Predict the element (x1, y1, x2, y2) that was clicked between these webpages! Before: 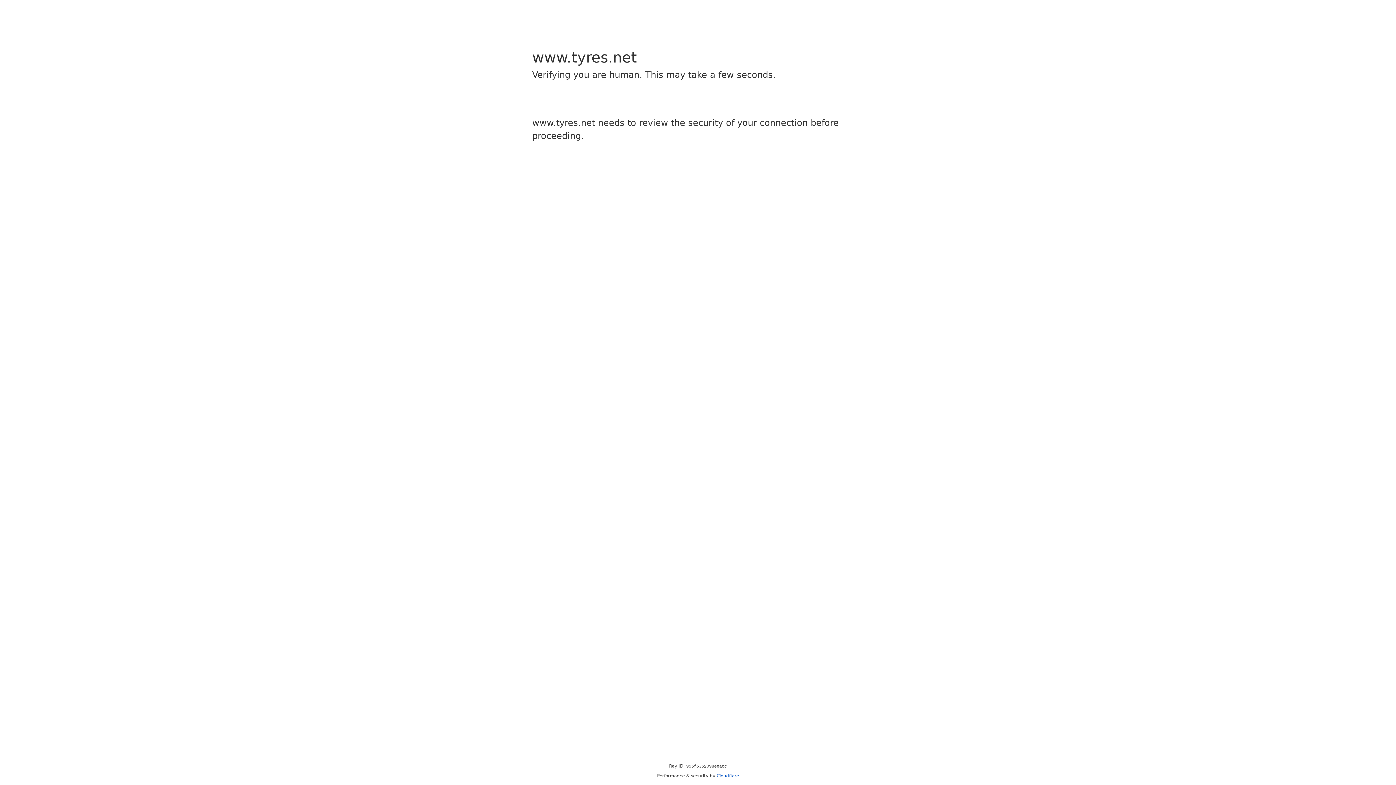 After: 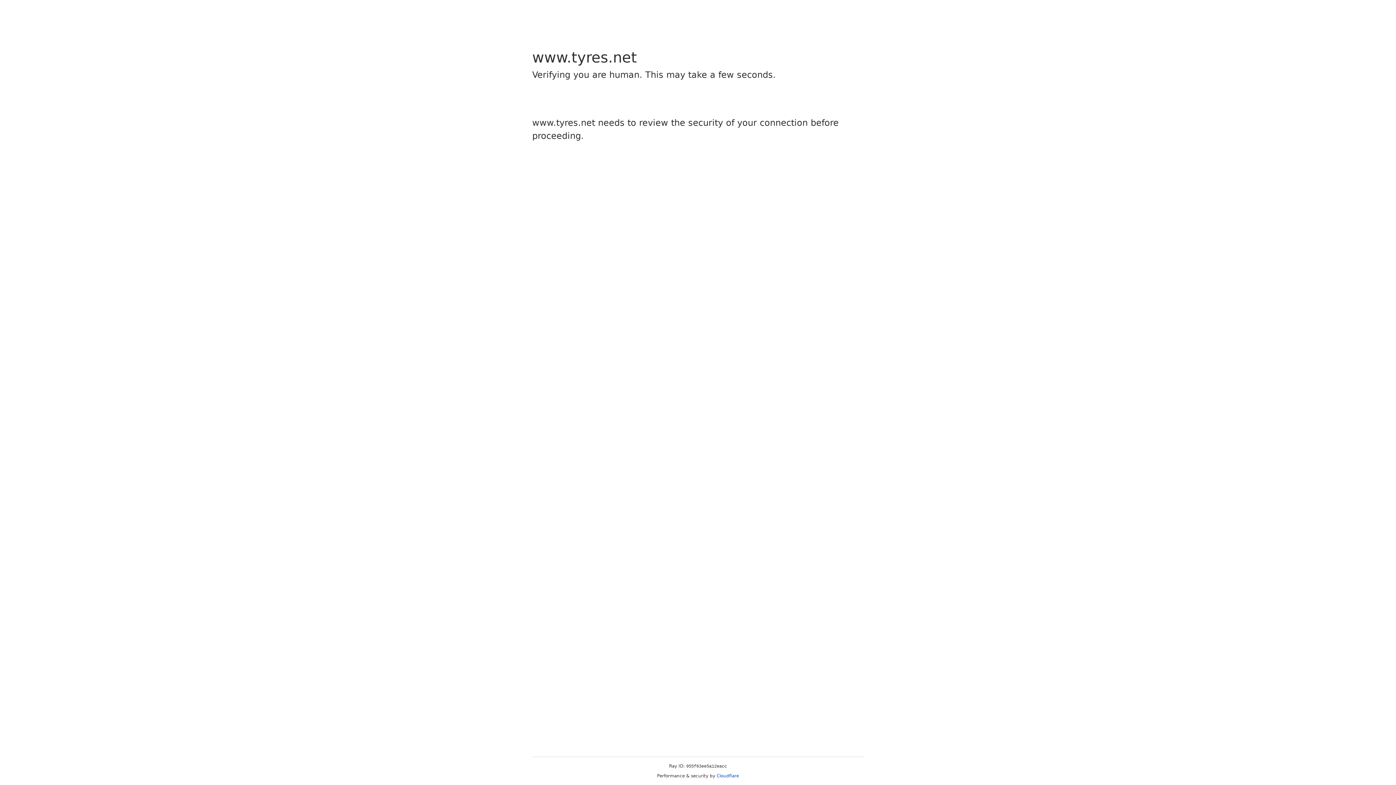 Action: bbox: (716, 773, 739, 778) label: Cloudflare